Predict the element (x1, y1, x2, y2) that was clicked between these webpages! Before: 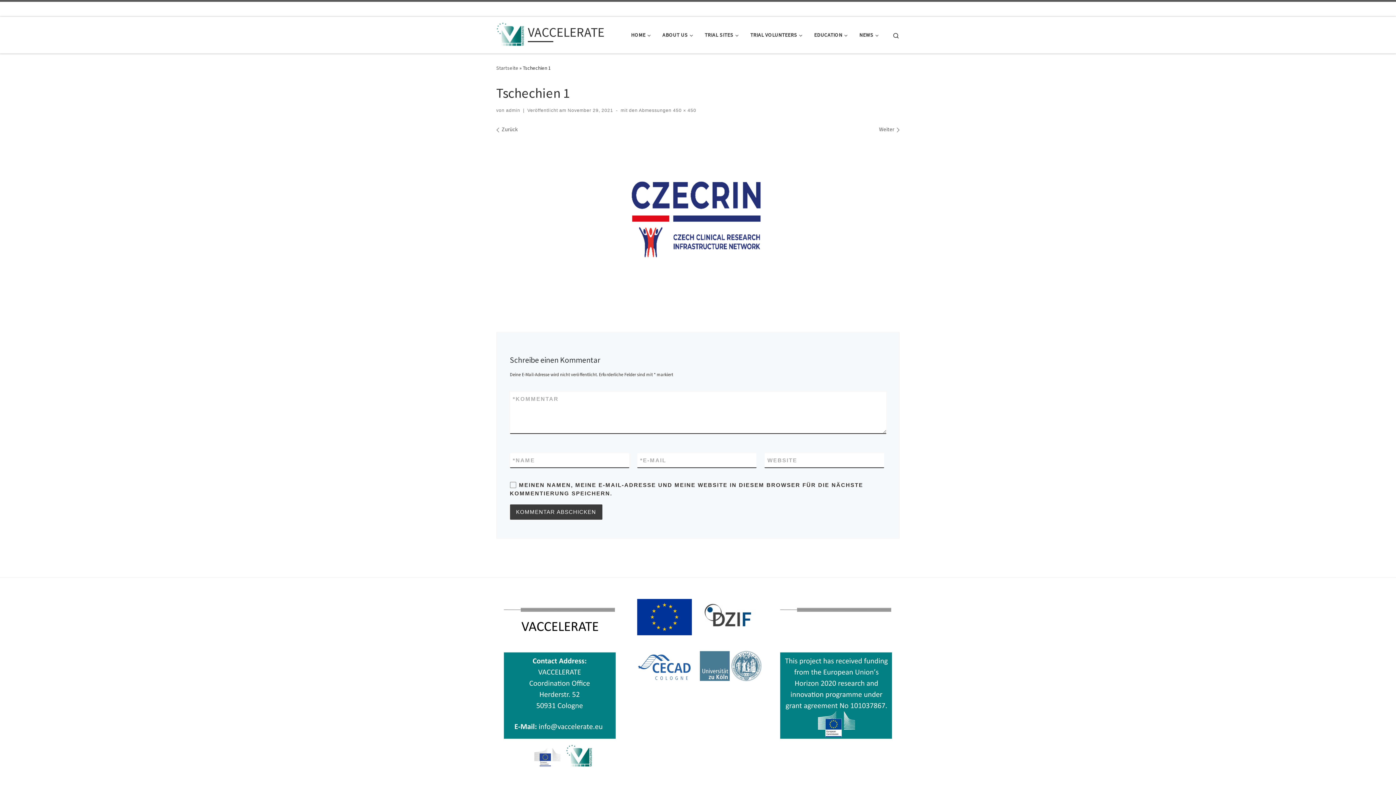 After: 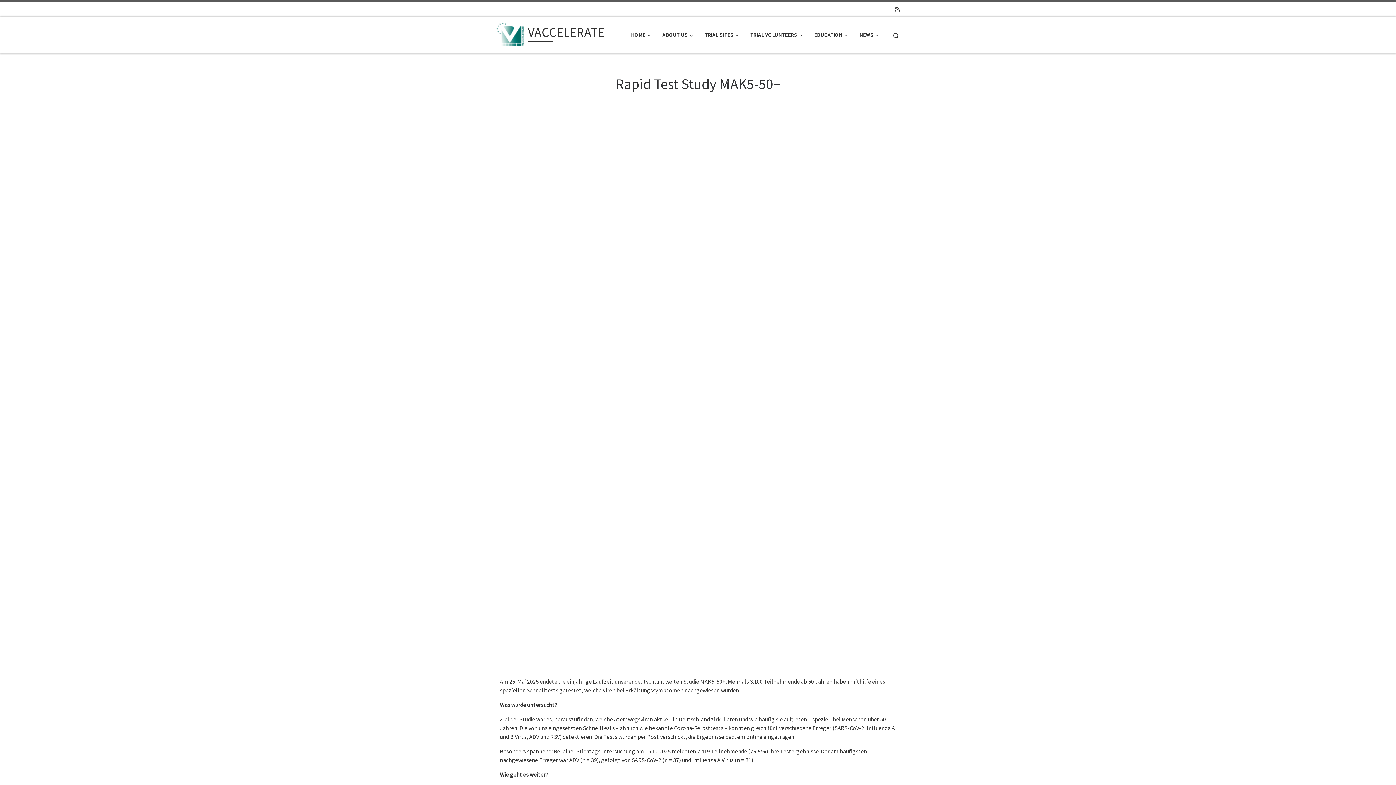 Action: label: VACCELERATE bbox: (528, 25, 604, 42)